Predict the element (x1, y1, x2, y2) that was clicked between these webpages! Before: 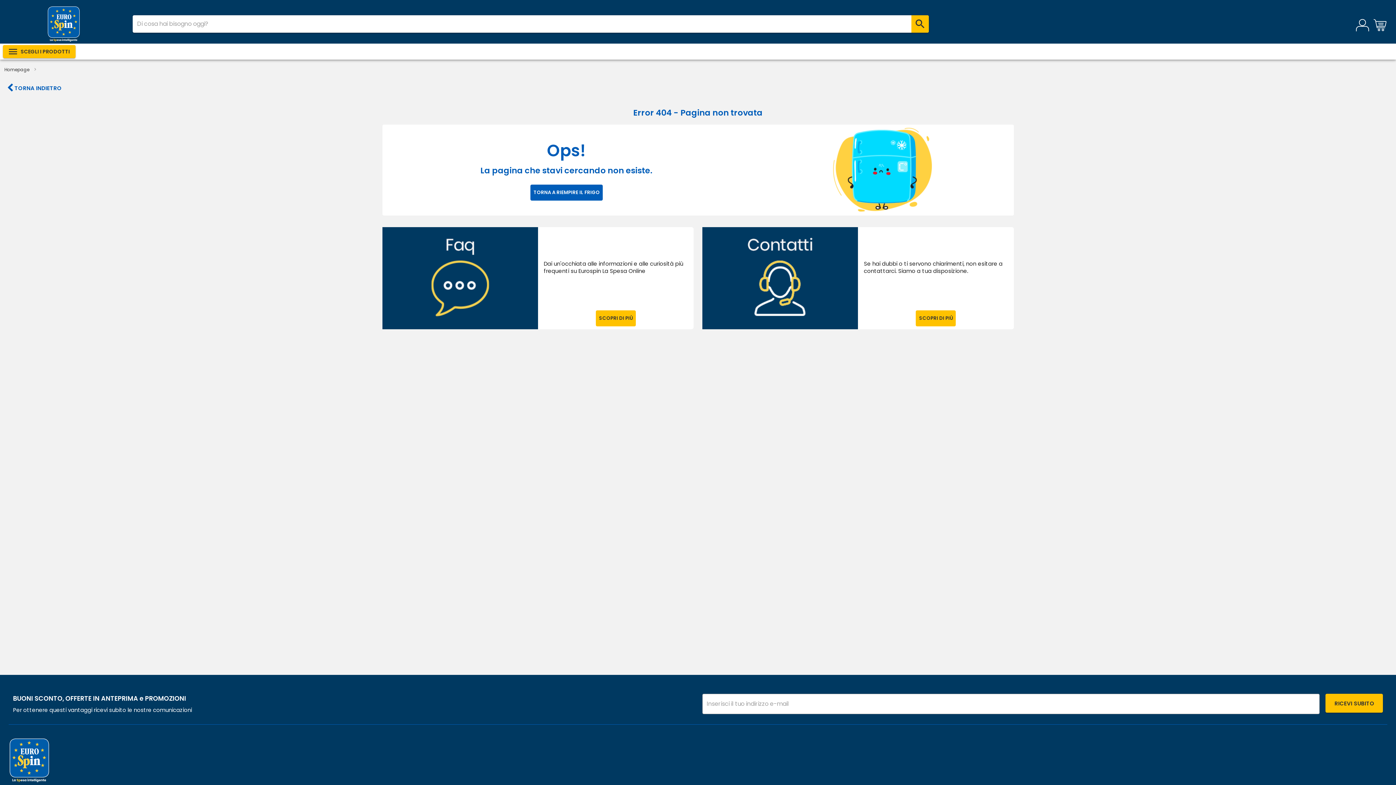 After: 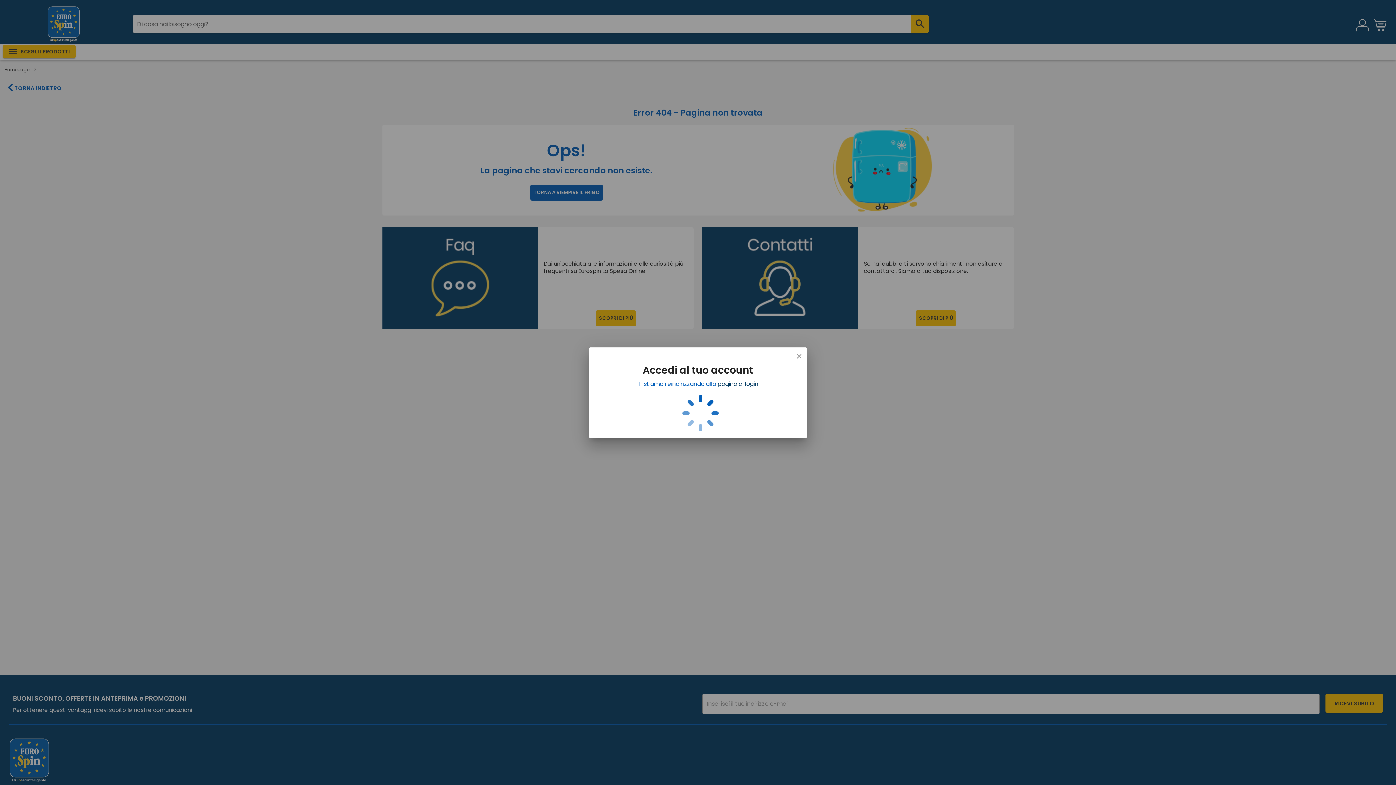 Action: bbox: (1354, 15, 1371, 32)